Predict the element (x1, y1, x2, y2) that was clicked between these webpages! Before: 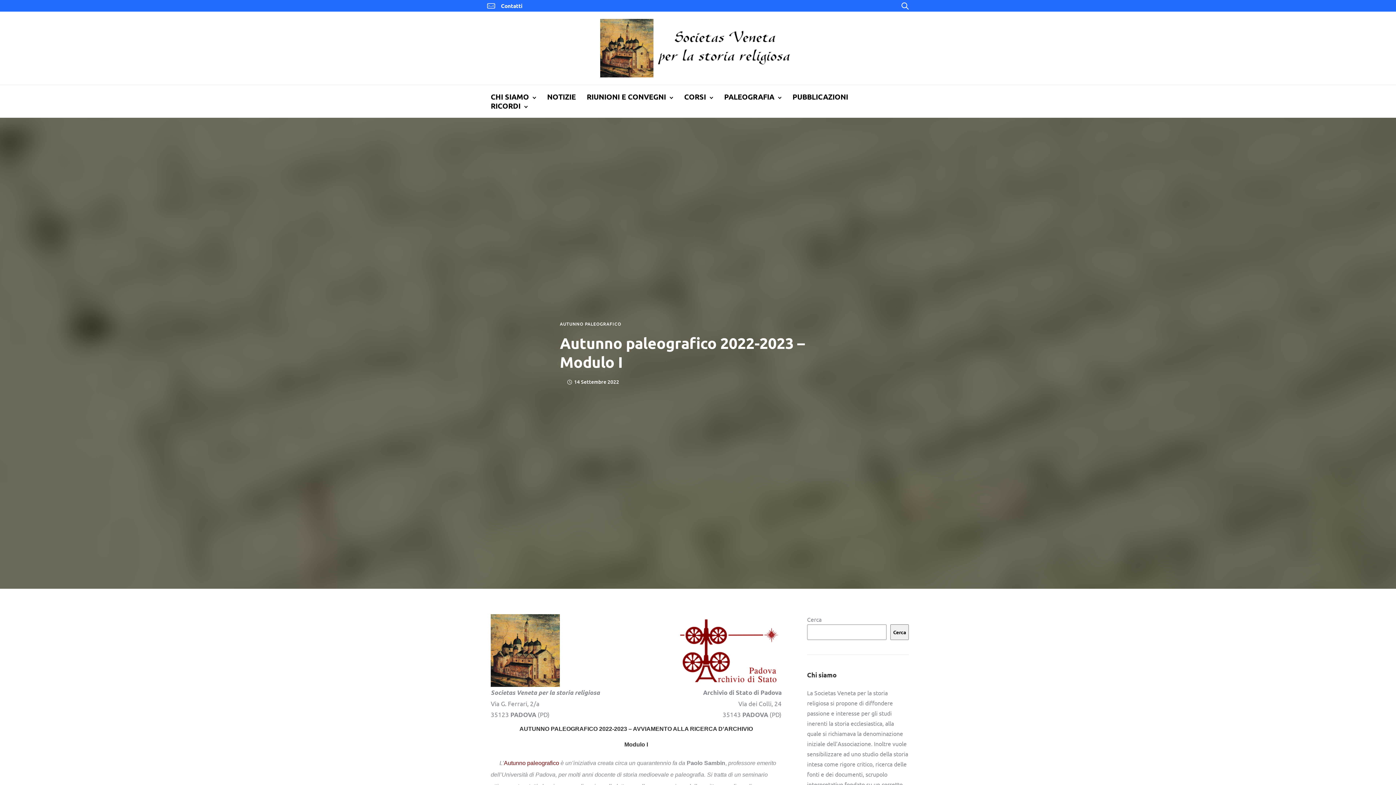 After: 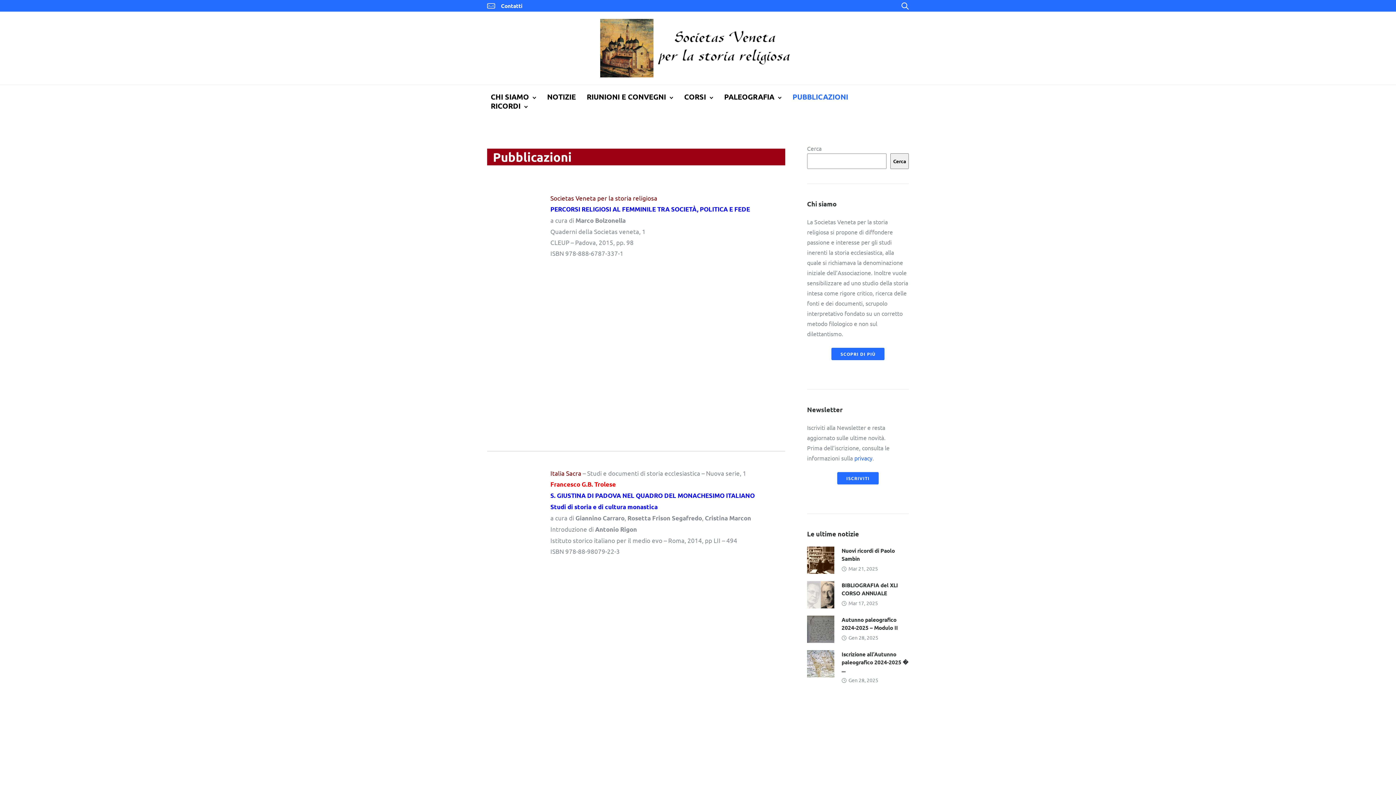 Action: label: PUBBLICAZIONI bbox: (789, 88, 852, 105)